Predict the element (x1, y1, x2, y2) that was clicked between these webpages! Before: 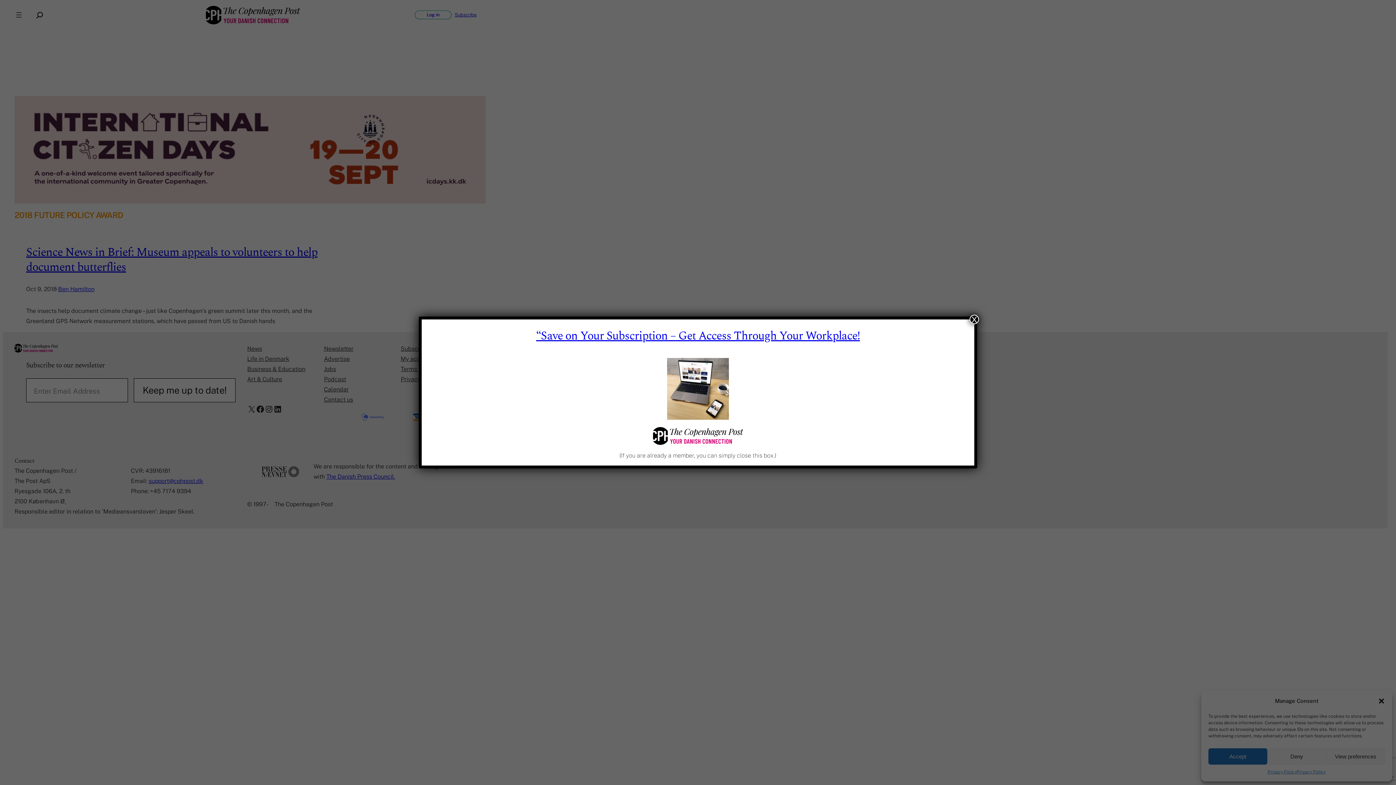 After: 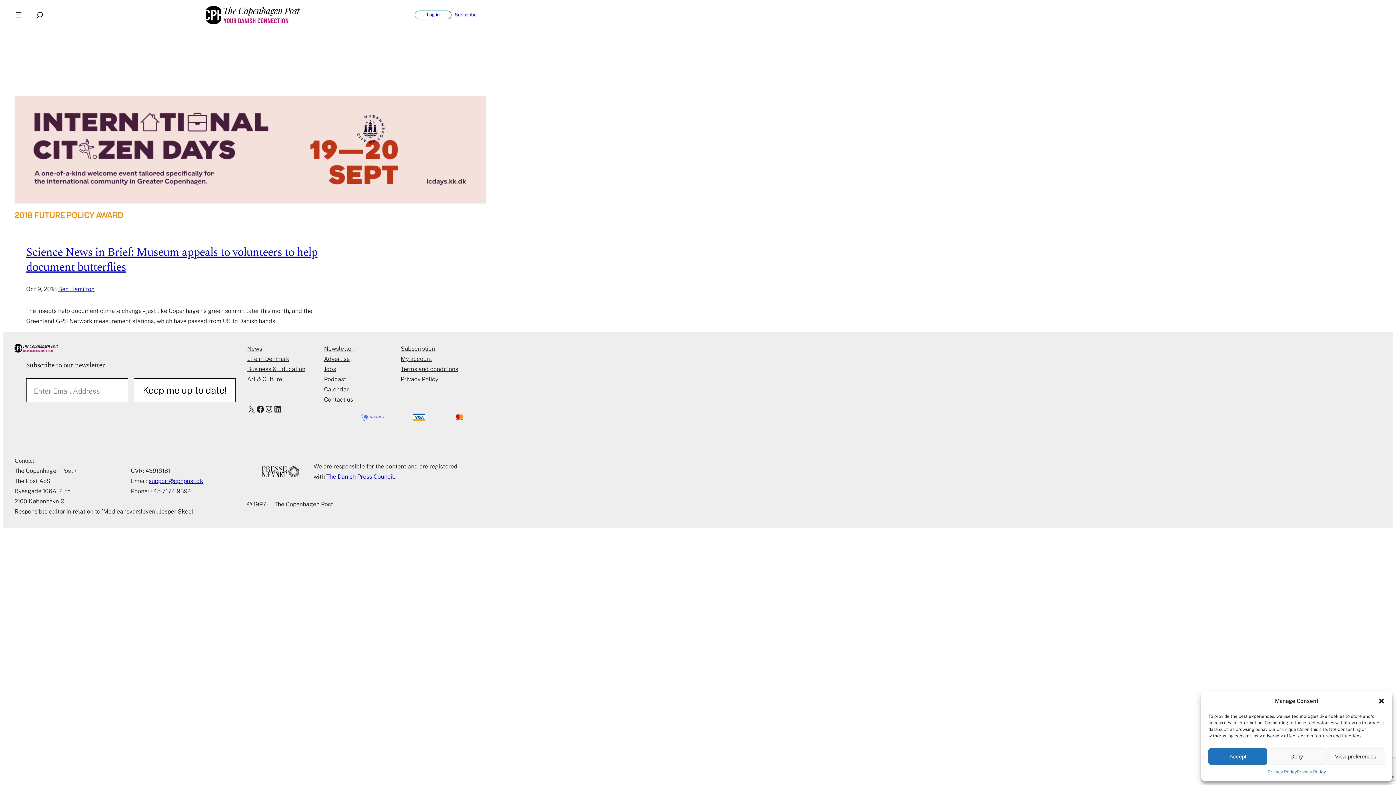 Action: label: Close bbox: (969, 314, 979, 324)